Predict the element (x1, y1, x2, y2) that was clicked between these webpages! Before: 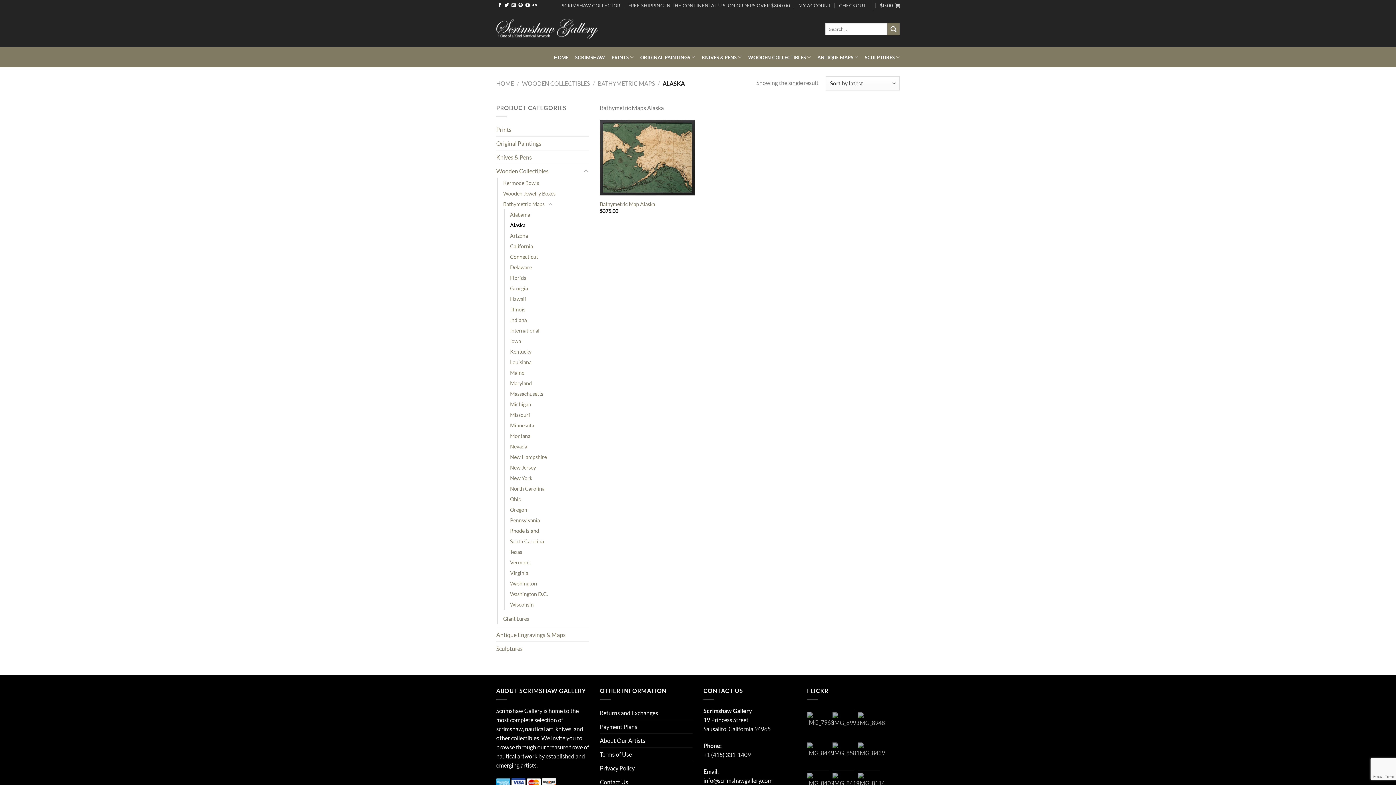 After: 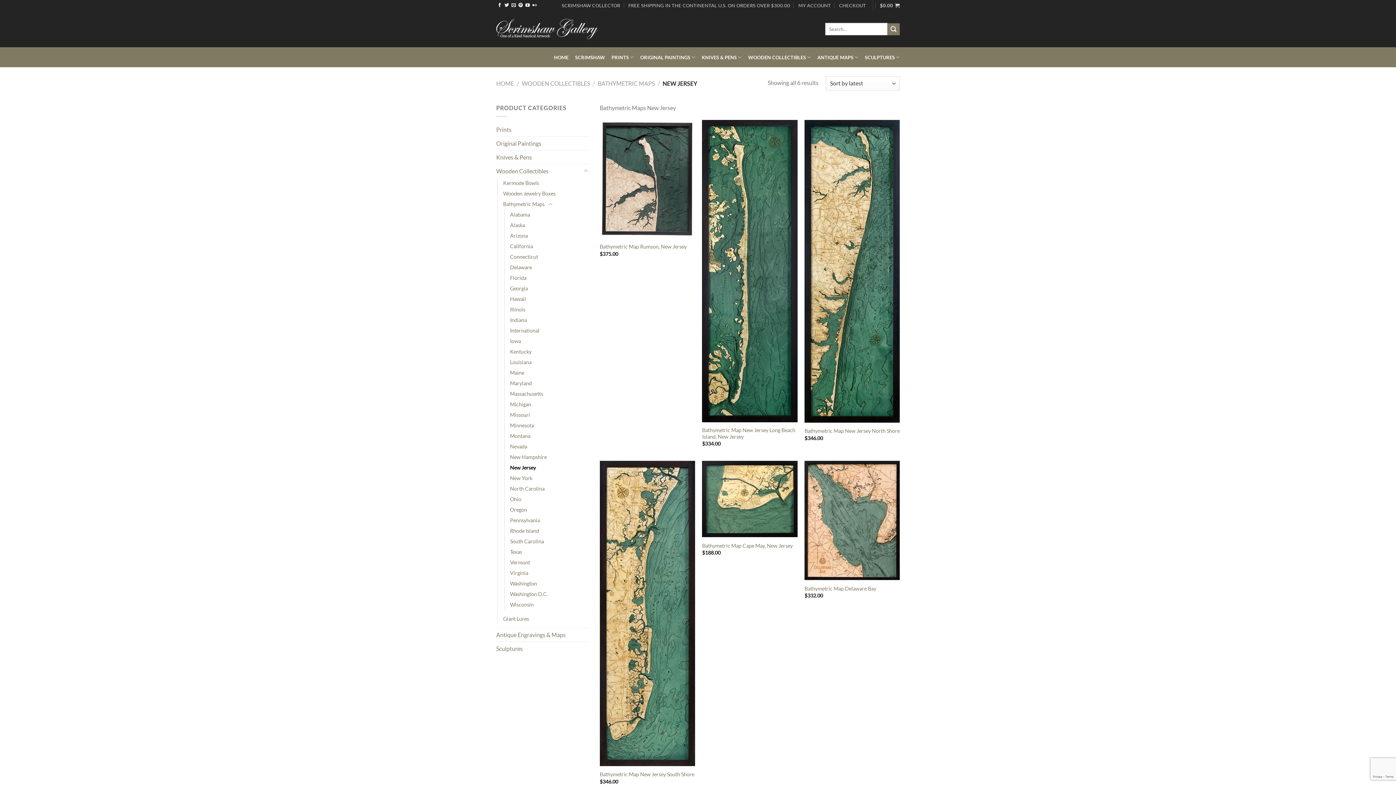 Action: bbox: (510, 462, 536, 473) label: New Jersey